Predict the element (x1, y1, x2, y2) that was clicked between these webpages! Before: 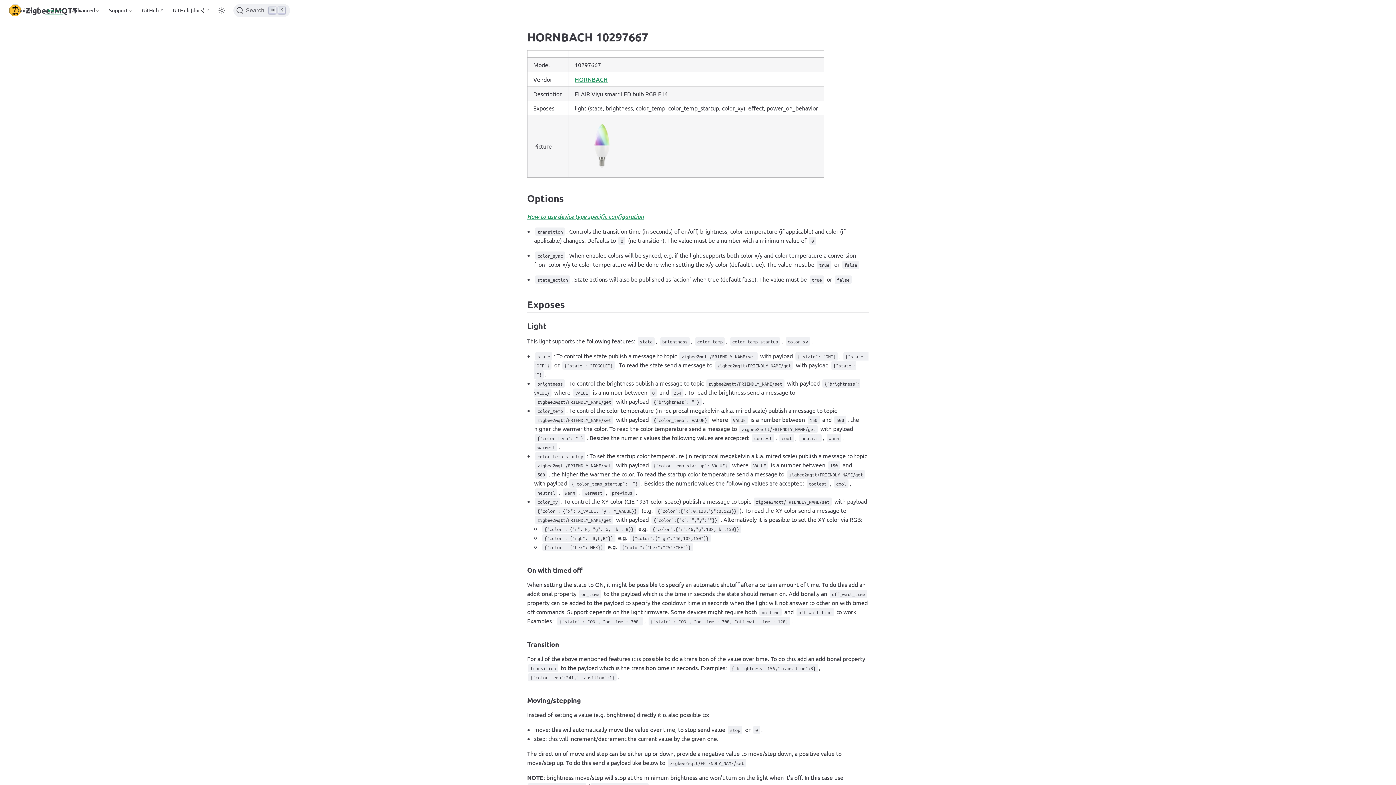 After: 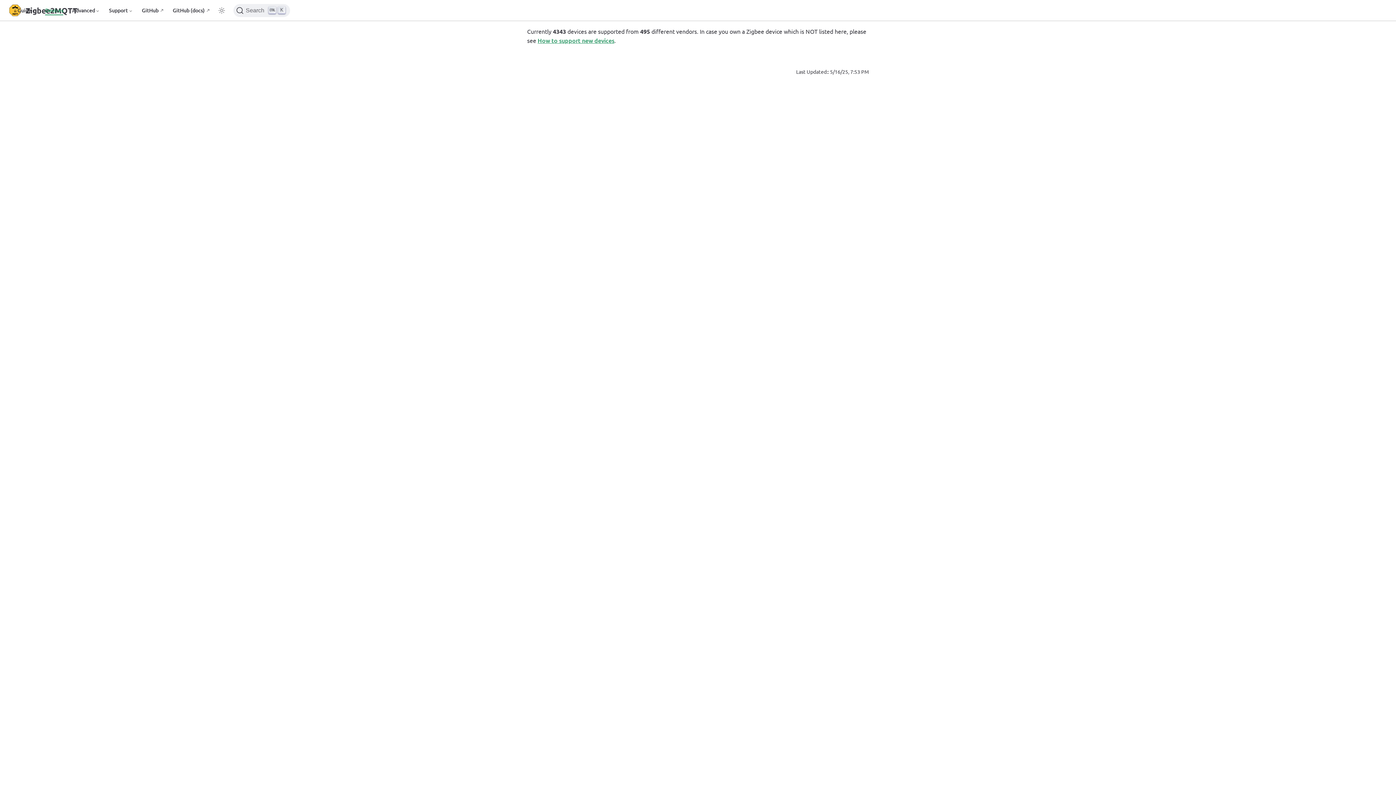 Action: label: HORNBACH bbox: (574, 75, 608, 83)